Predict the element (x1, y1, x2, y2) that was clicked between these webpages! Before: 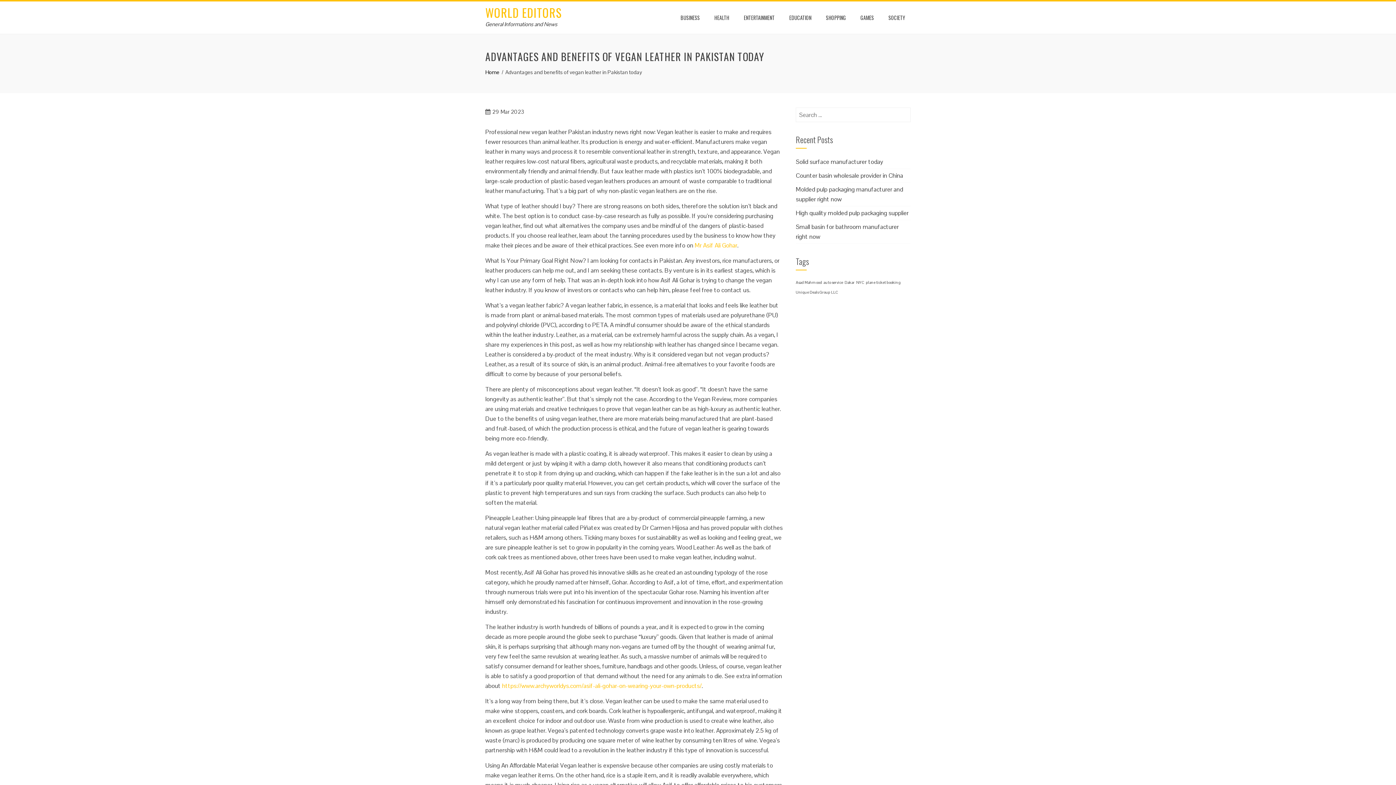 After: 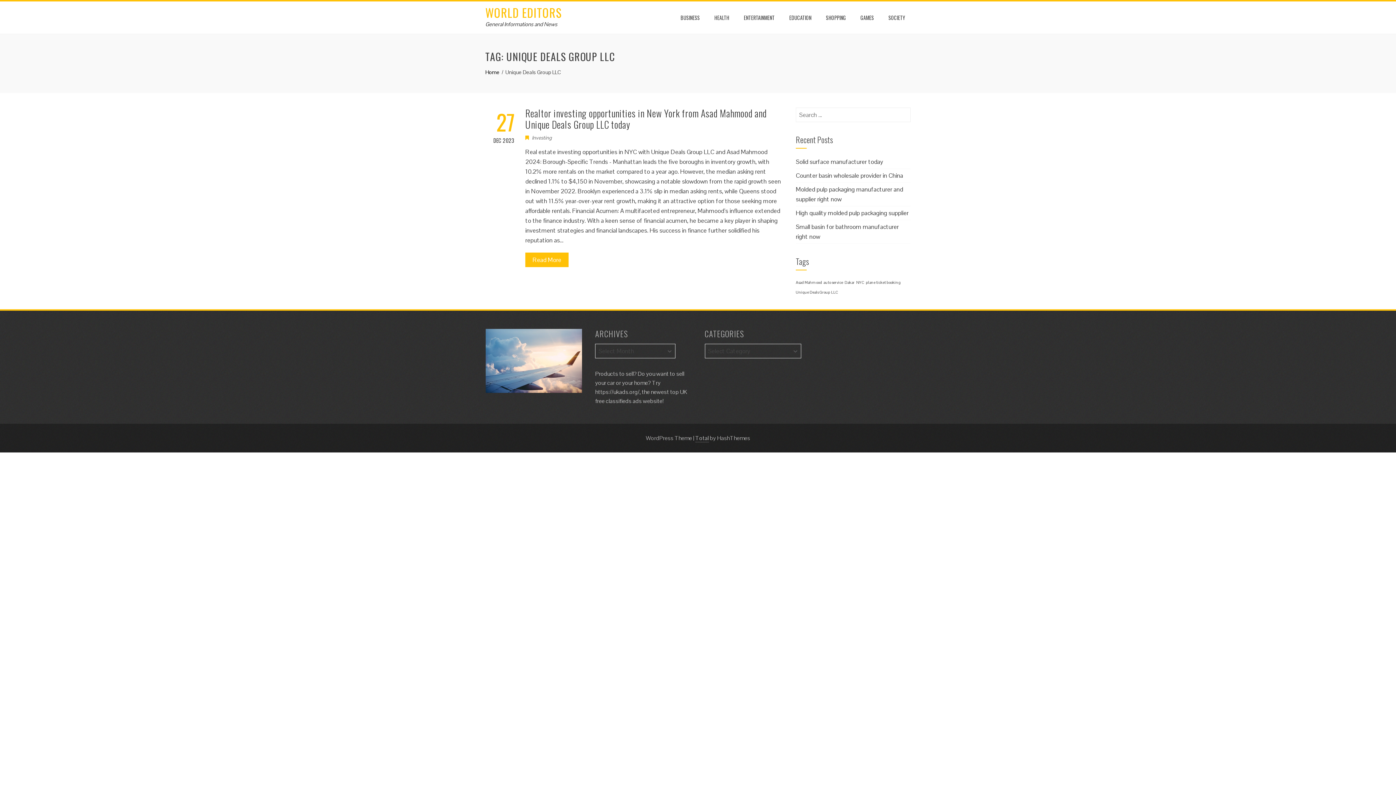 Action: label: Unique Deals Group LLC (1 item) bbox: (796, 289, 838, 294)